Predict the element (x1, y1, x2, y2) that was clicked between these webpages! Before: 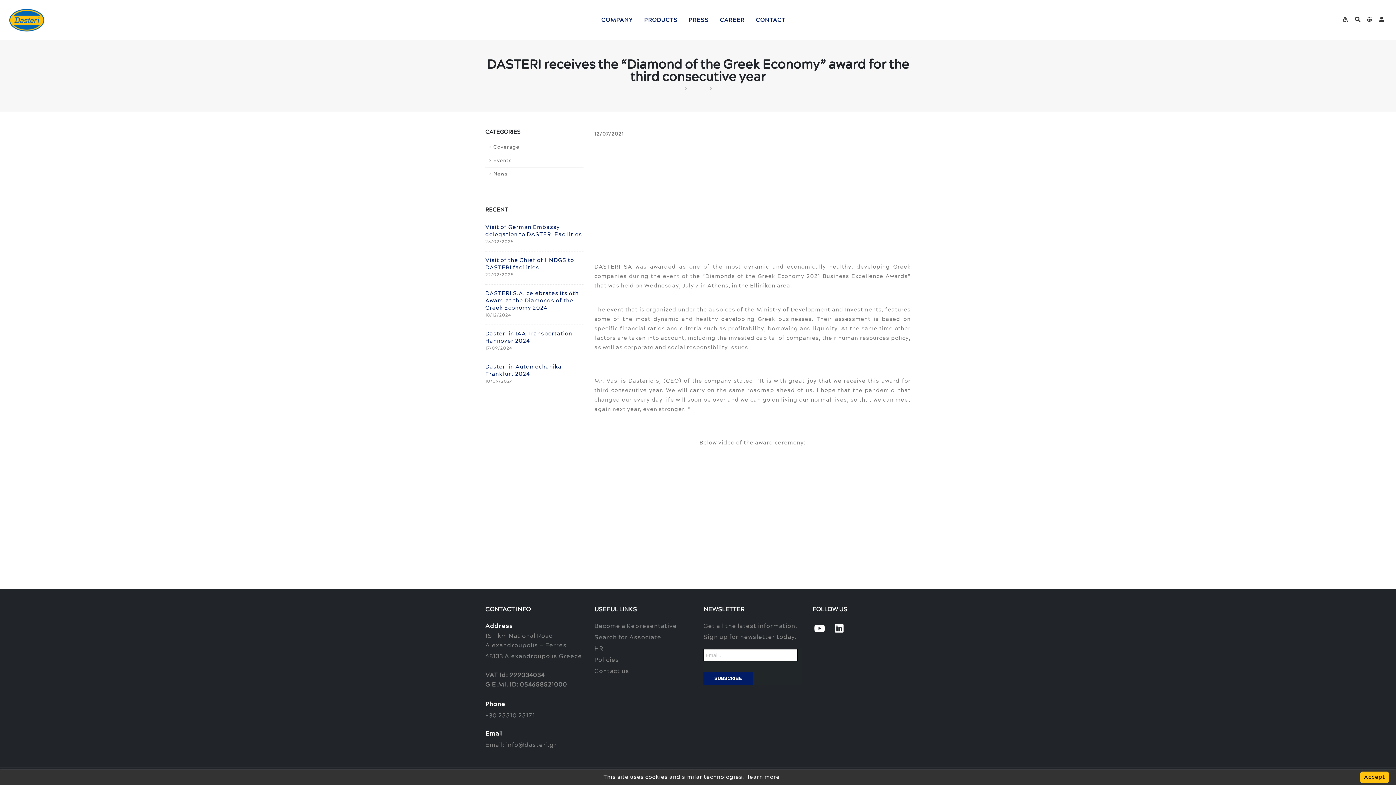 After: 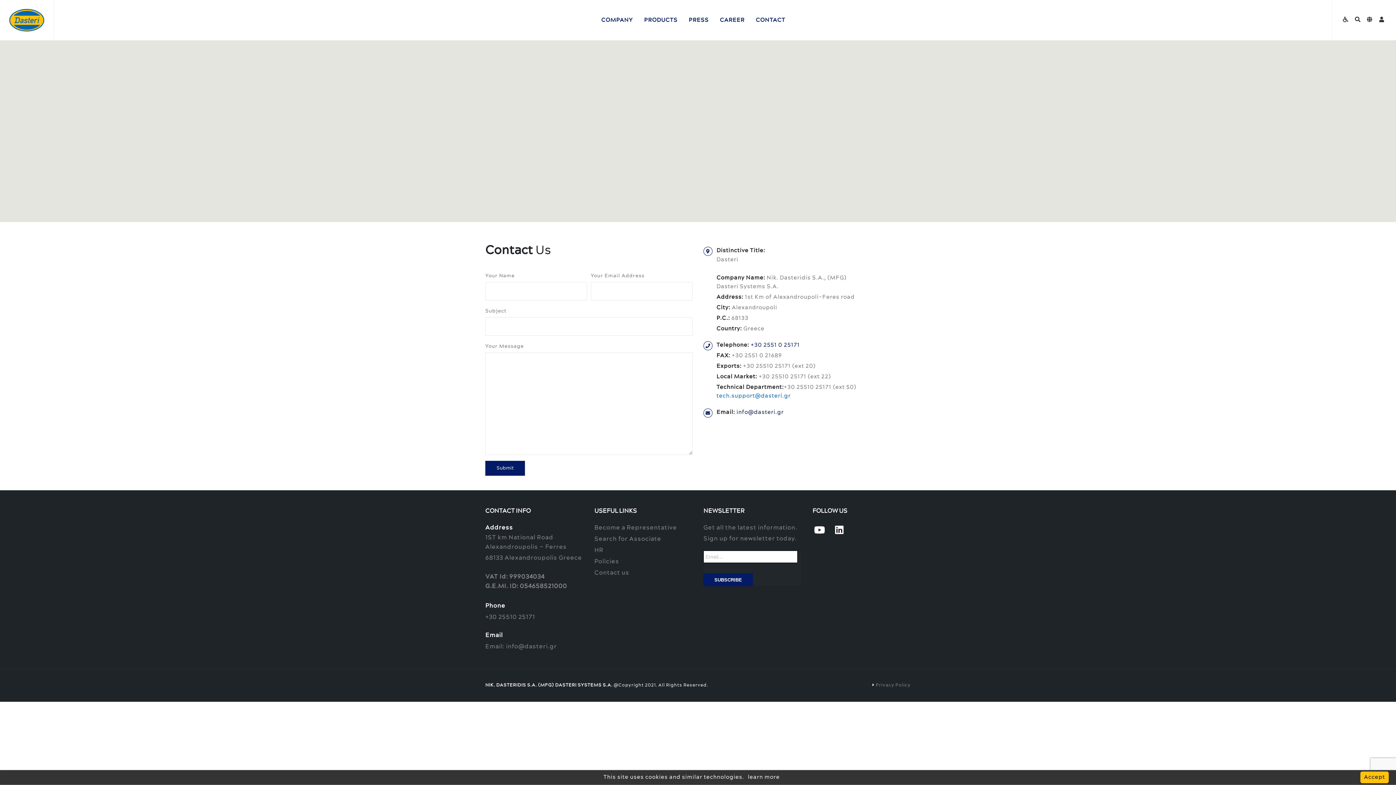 Action: label: Contact us bbox: (594, 664, 629, 675)